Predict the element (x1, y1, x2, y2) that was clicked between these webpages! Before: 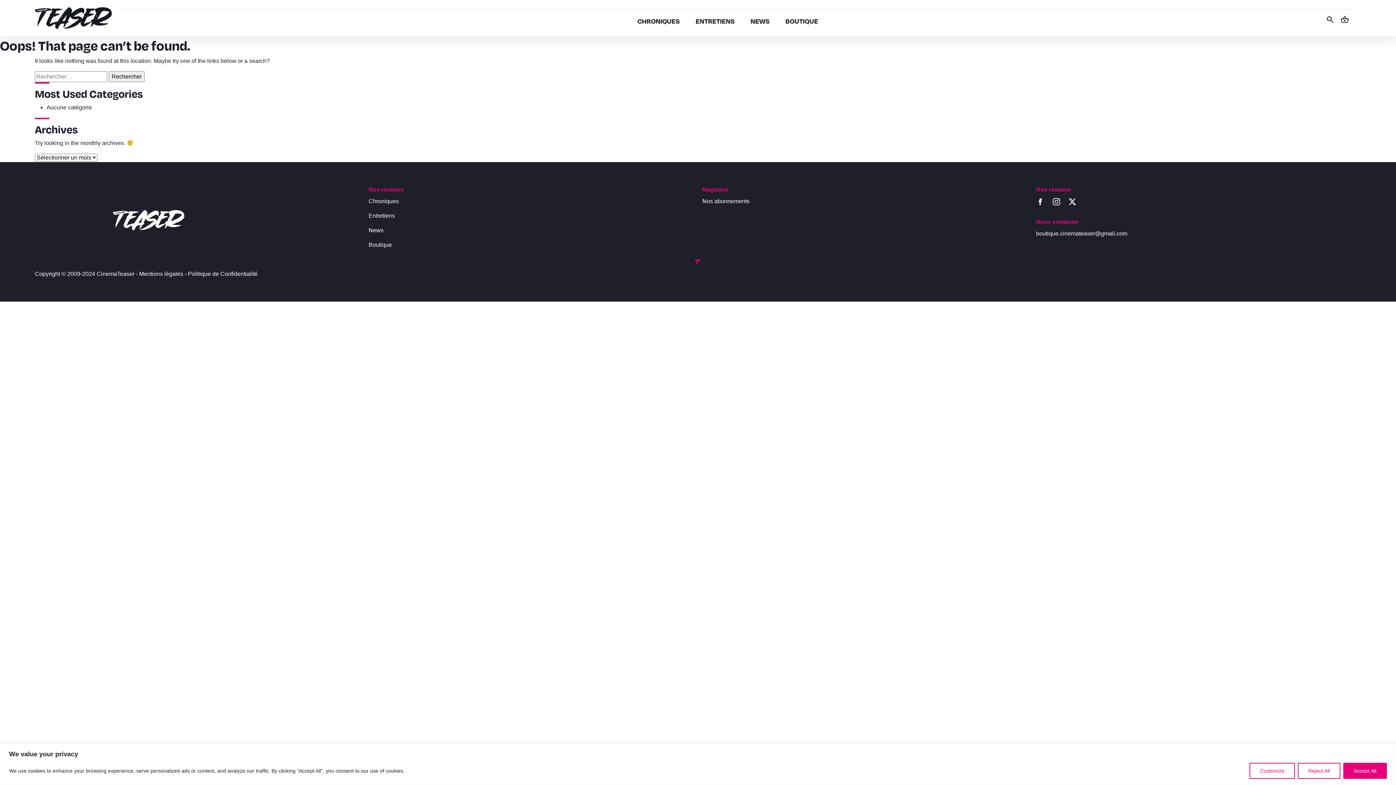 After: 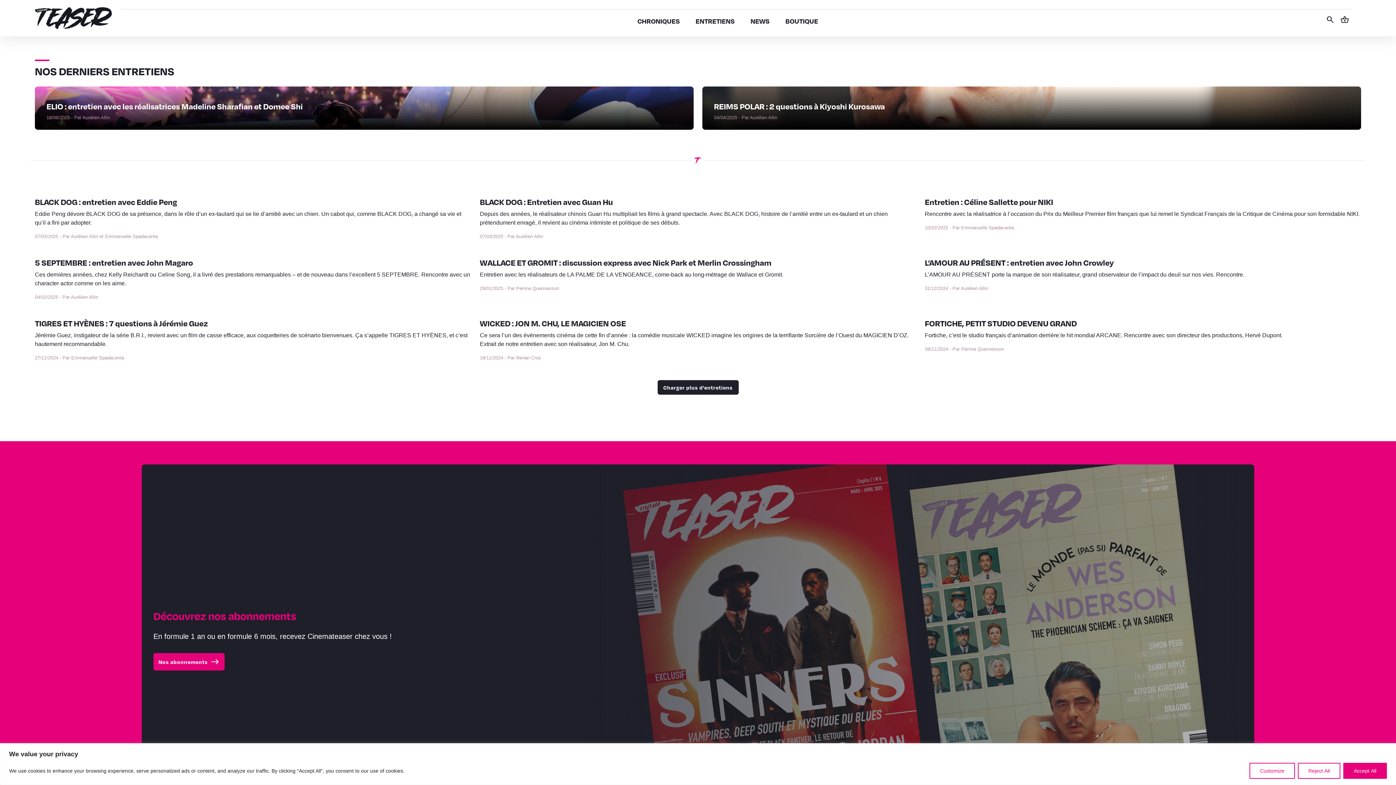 Action: label: Entretiens bbox: (368, 211, 693, 220)